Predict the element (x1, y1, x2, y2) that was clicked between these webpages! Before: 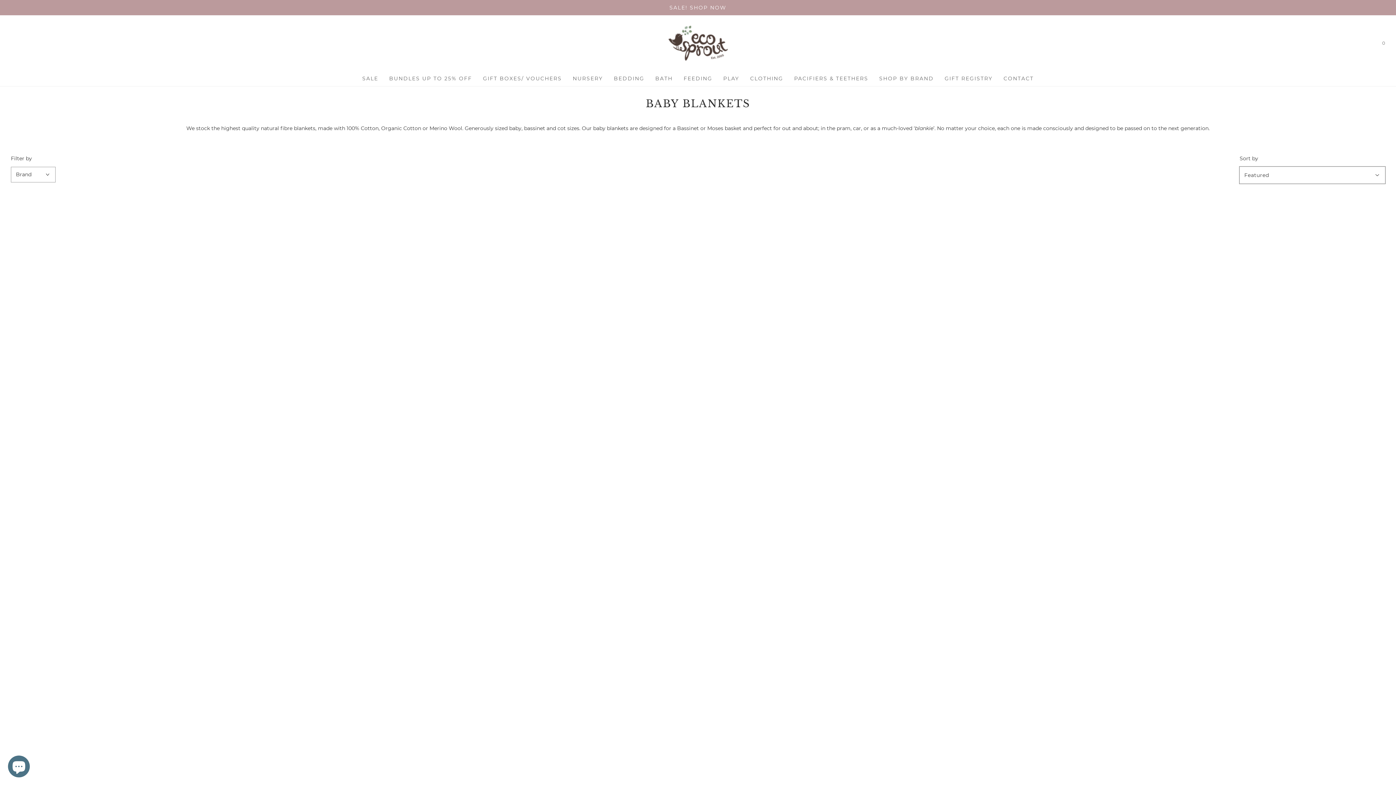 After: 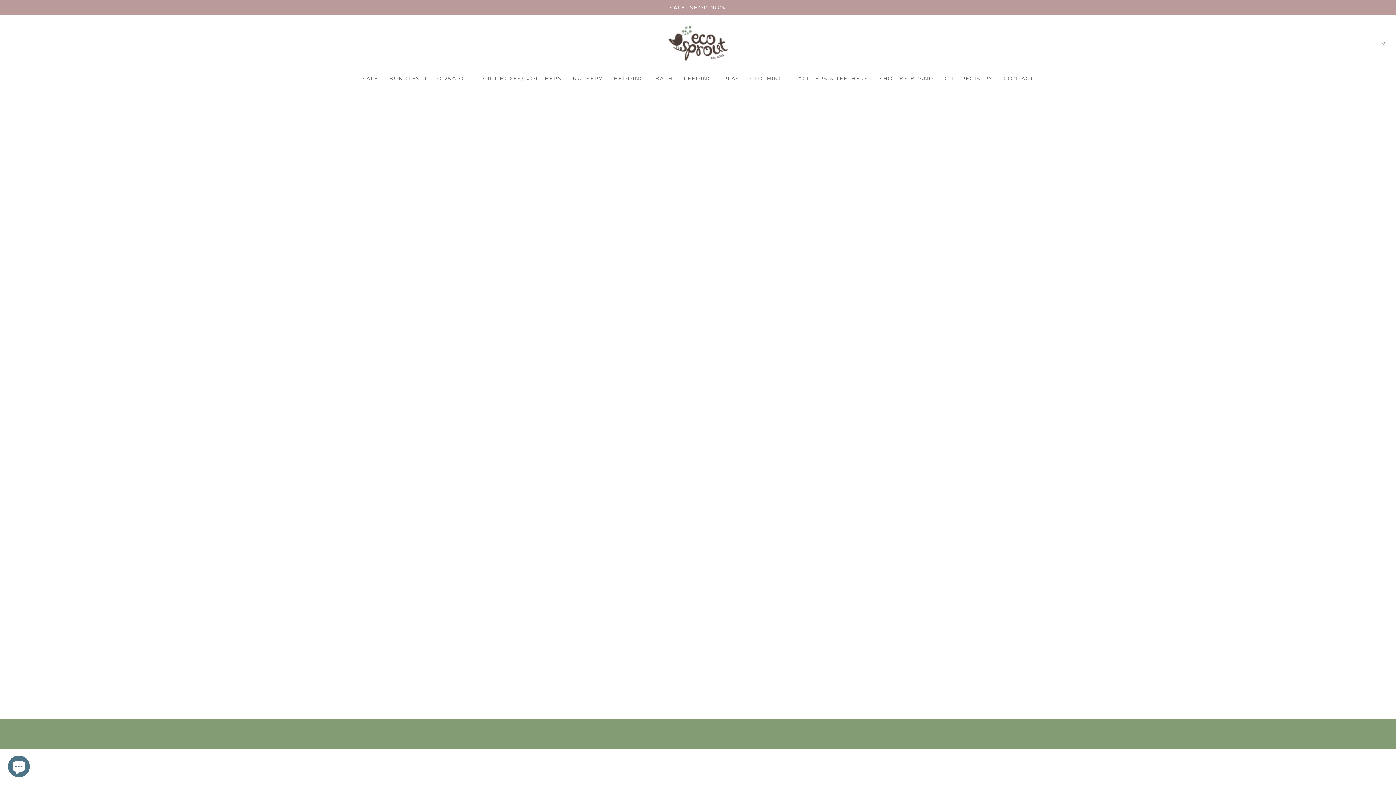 Action: bbox: (476, 20, 920, 65)